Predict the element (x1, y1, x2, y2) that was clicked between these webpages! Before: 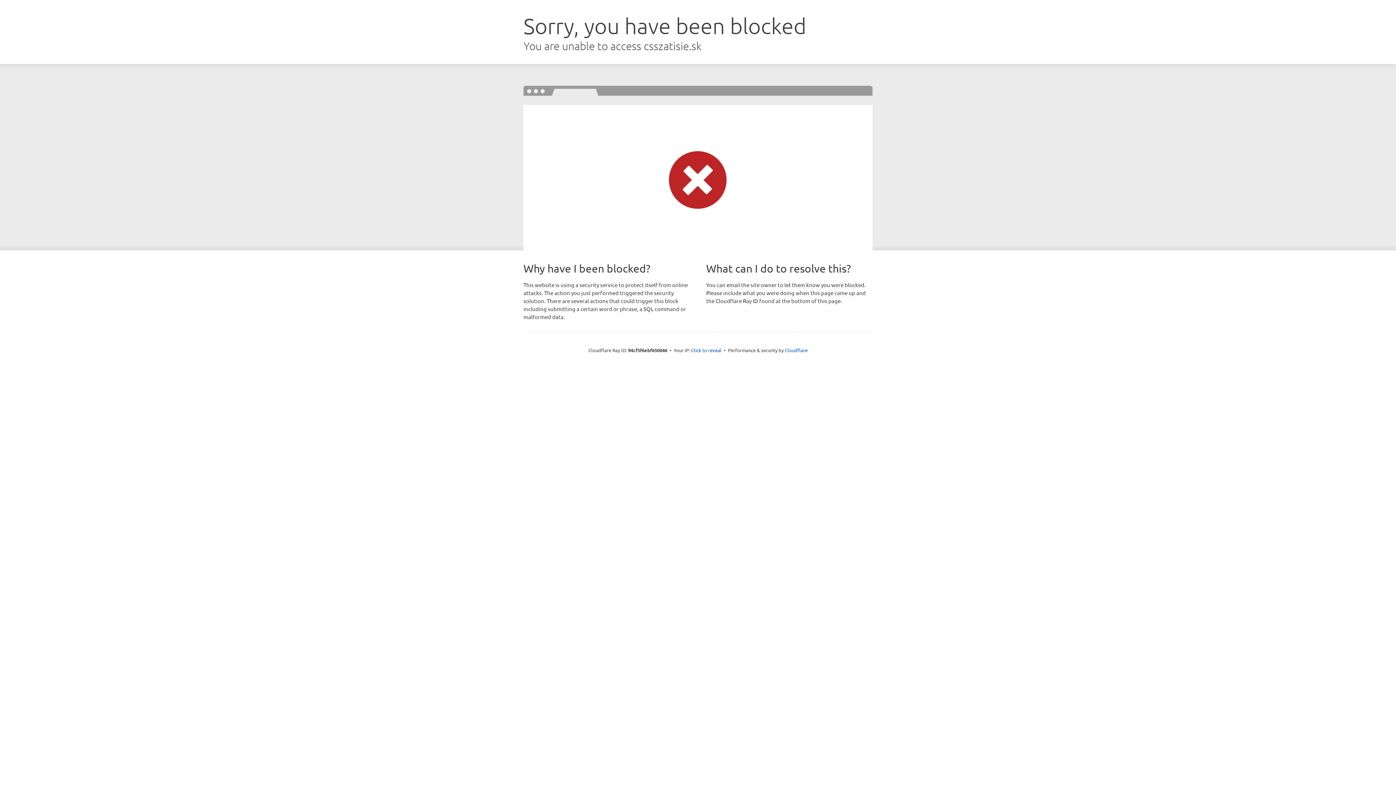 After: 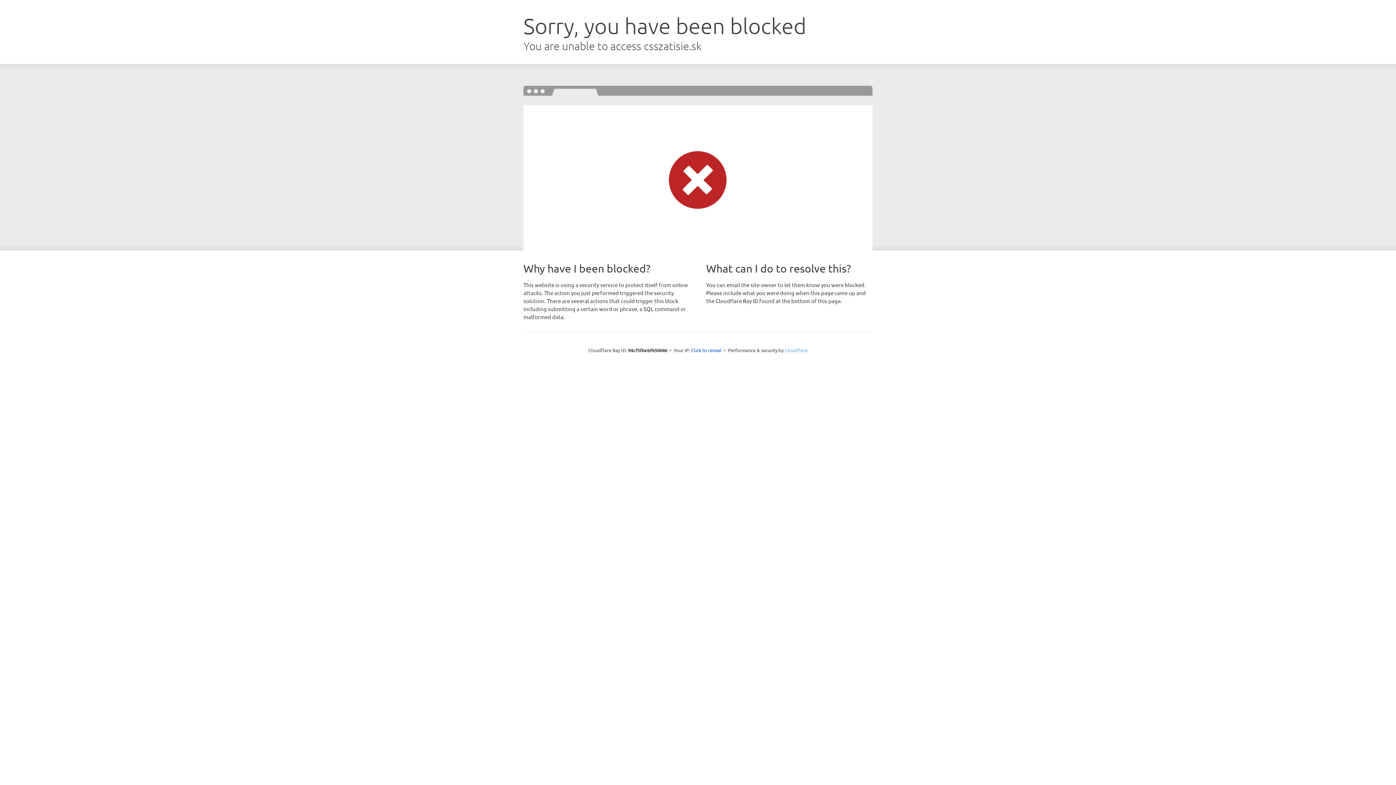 Action: bbox: (784, 347, 807, 353) label: Cloudflare